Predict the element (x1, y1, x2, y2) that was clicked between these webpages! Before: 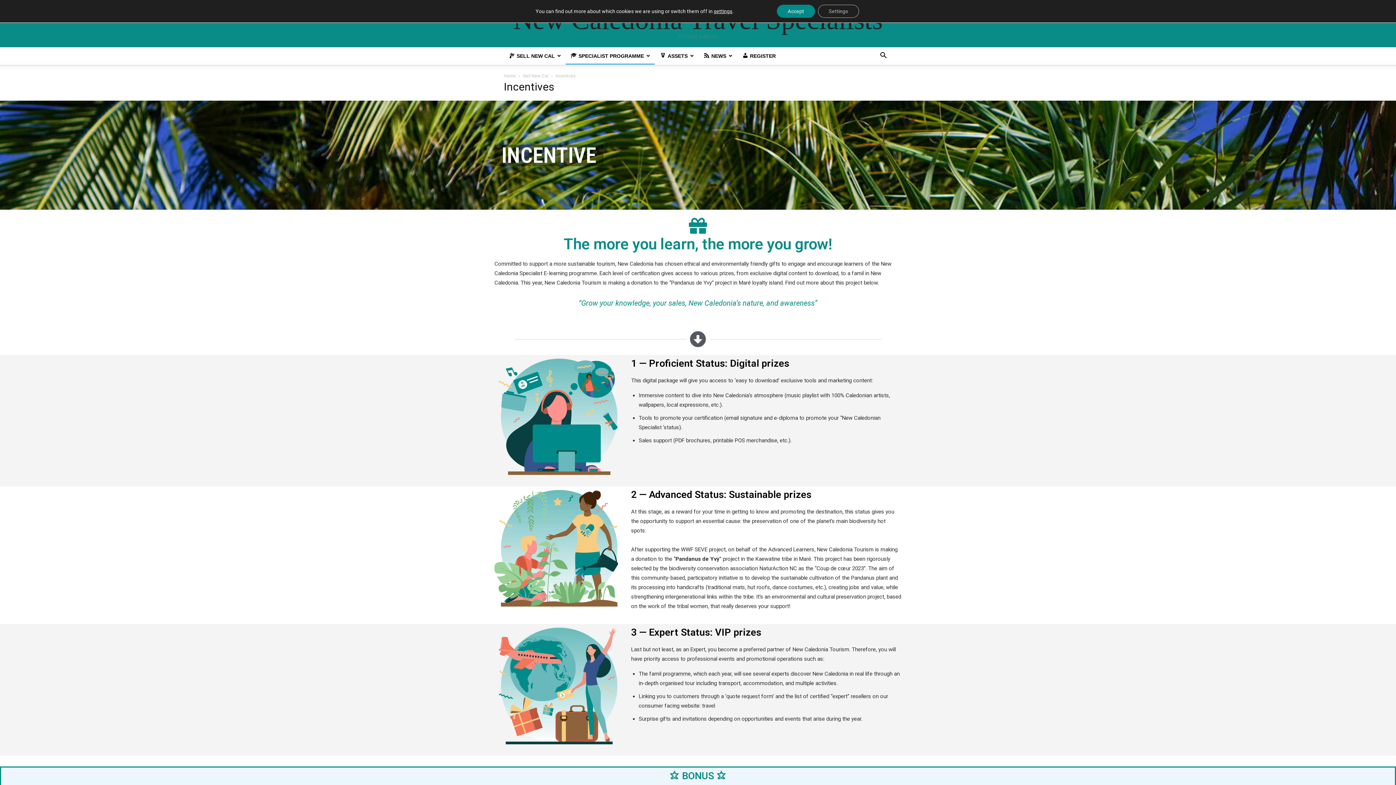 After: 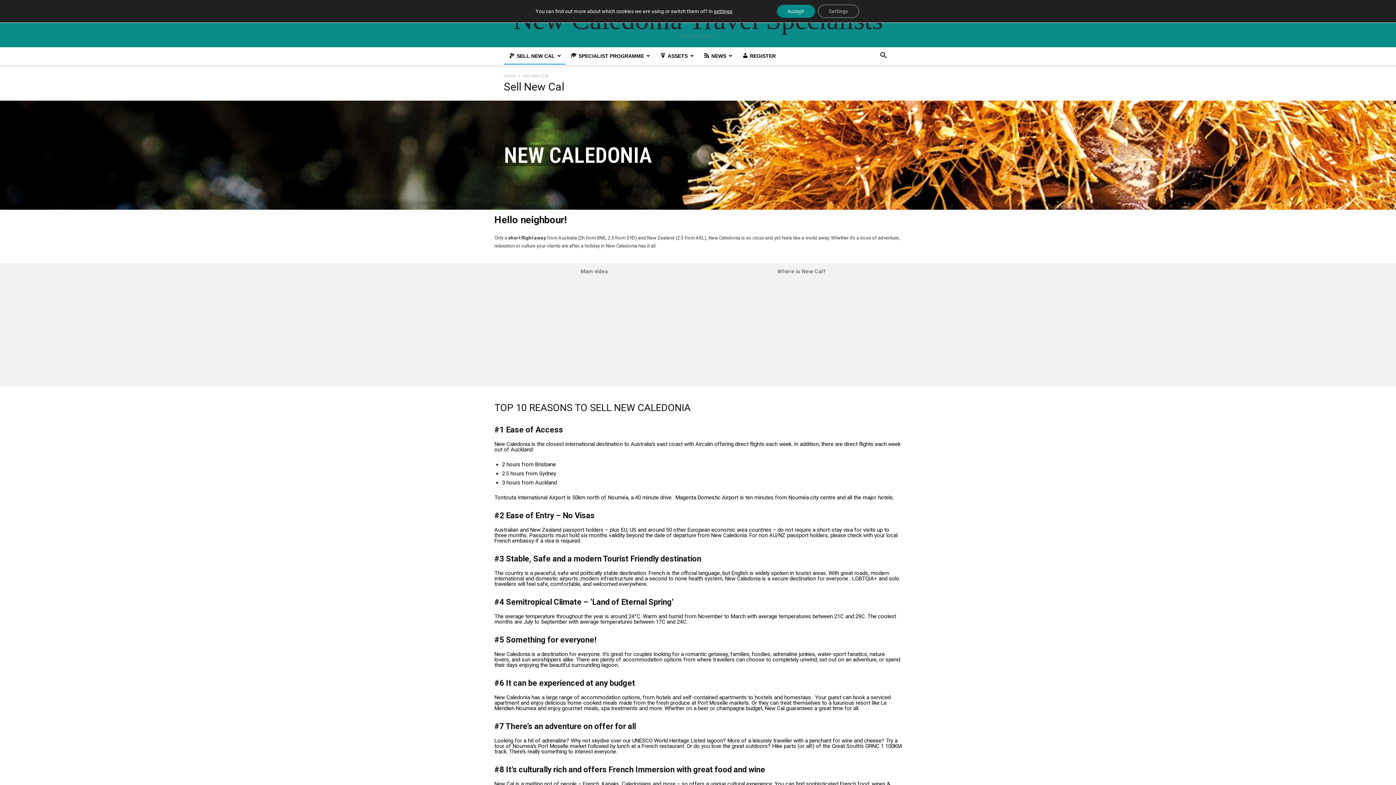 Action: label: SELL NEW CAL bbox: (504, 53, 565, 58)